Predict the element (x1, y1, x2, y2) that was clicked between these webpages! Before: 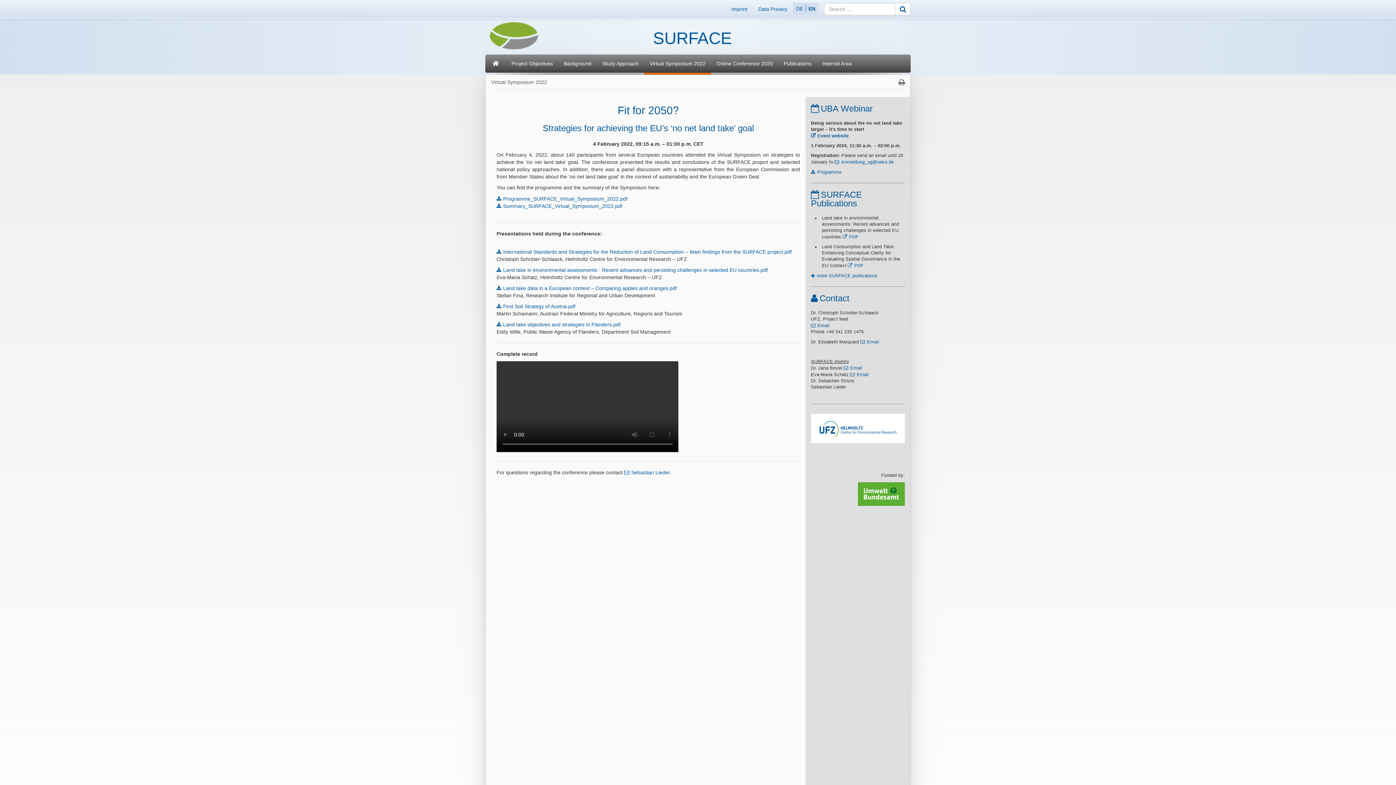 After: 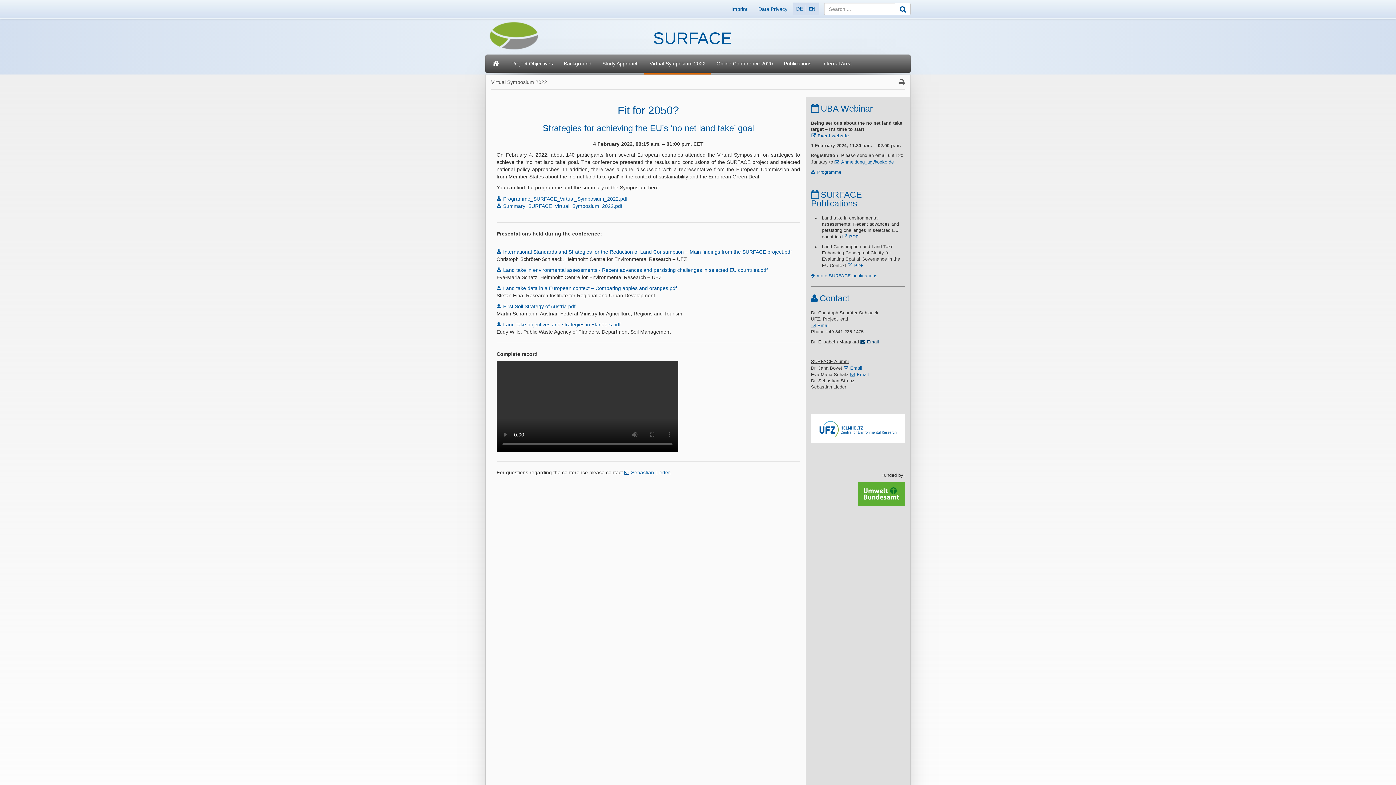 Action: bbox: (860, 339, 879, 344) label: Email